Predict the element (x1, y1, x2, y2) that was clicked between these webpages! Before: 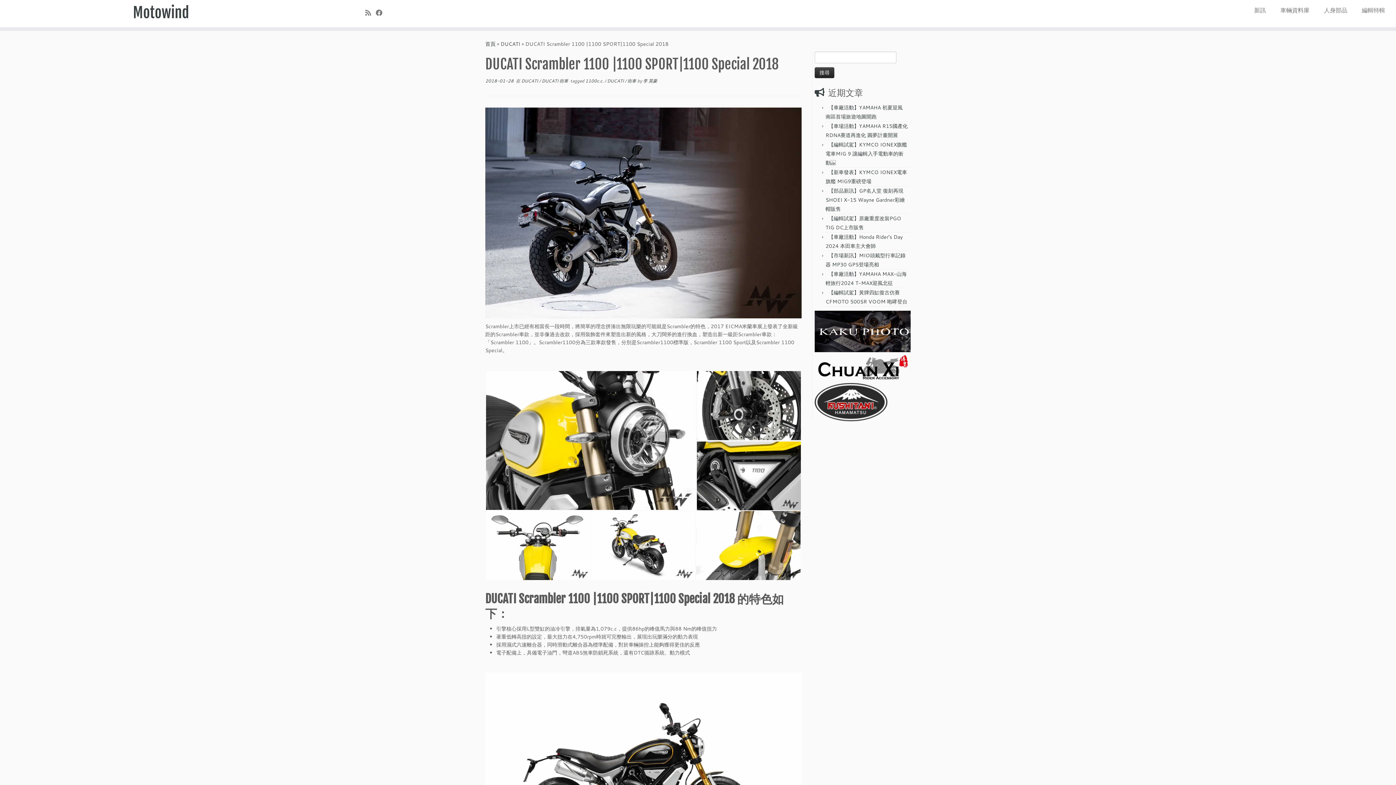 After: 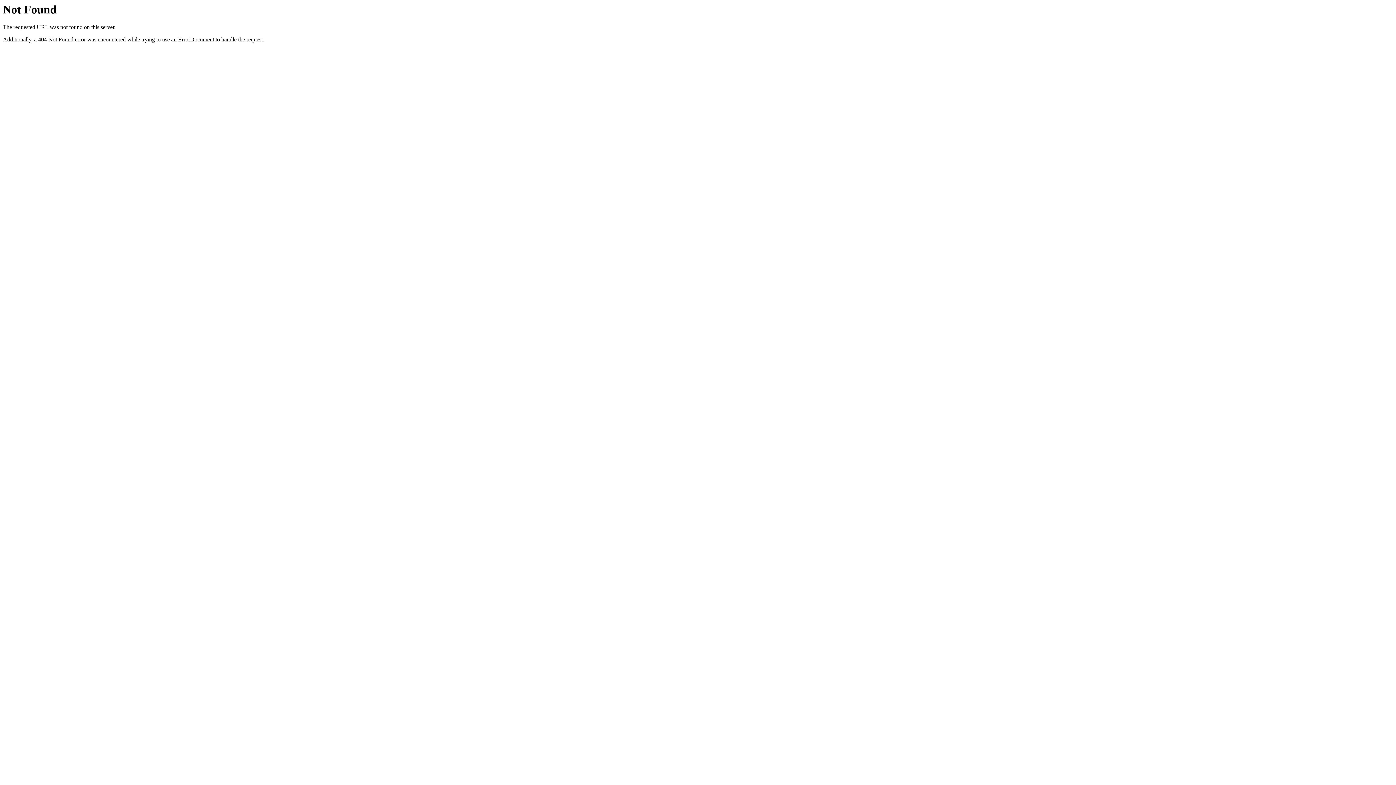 Action: bbox: (814, 398, 887, 405)